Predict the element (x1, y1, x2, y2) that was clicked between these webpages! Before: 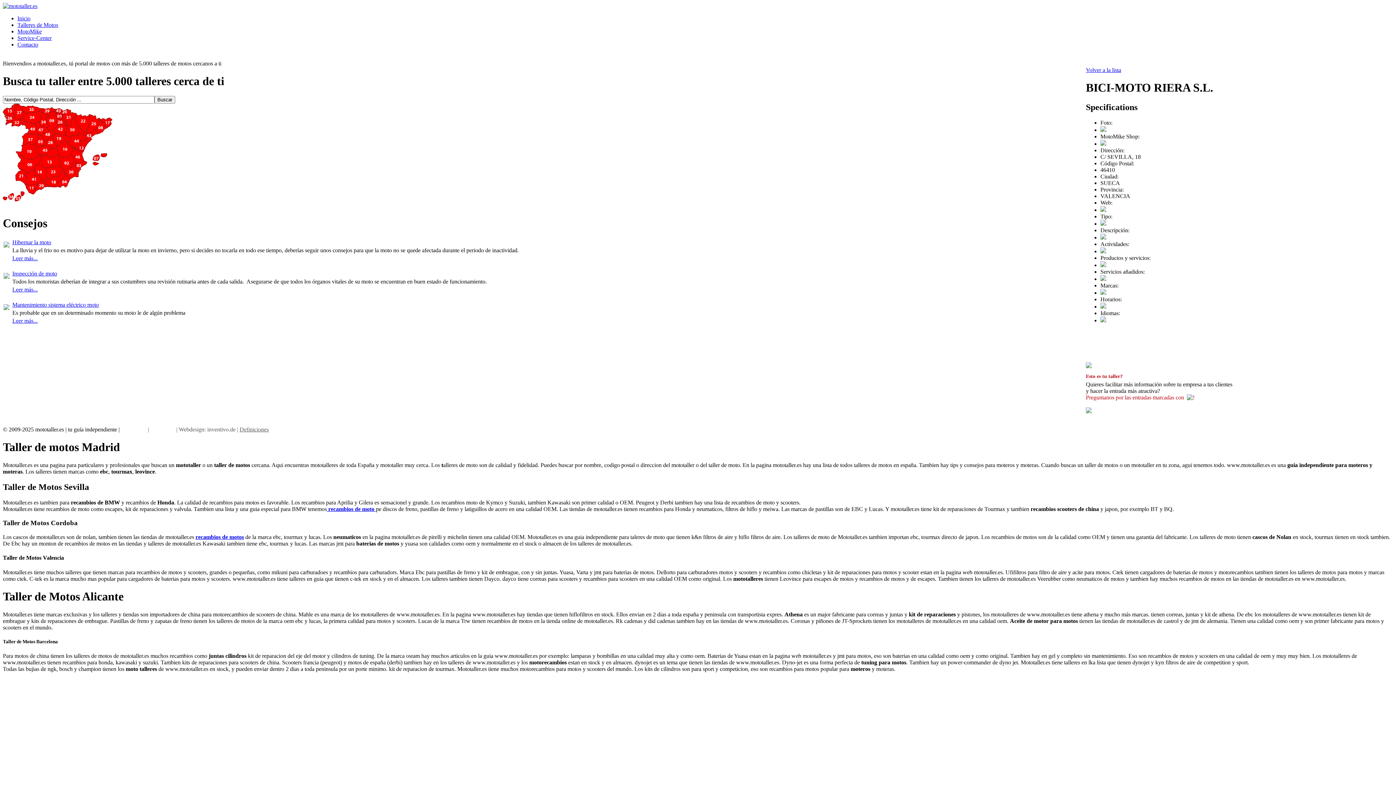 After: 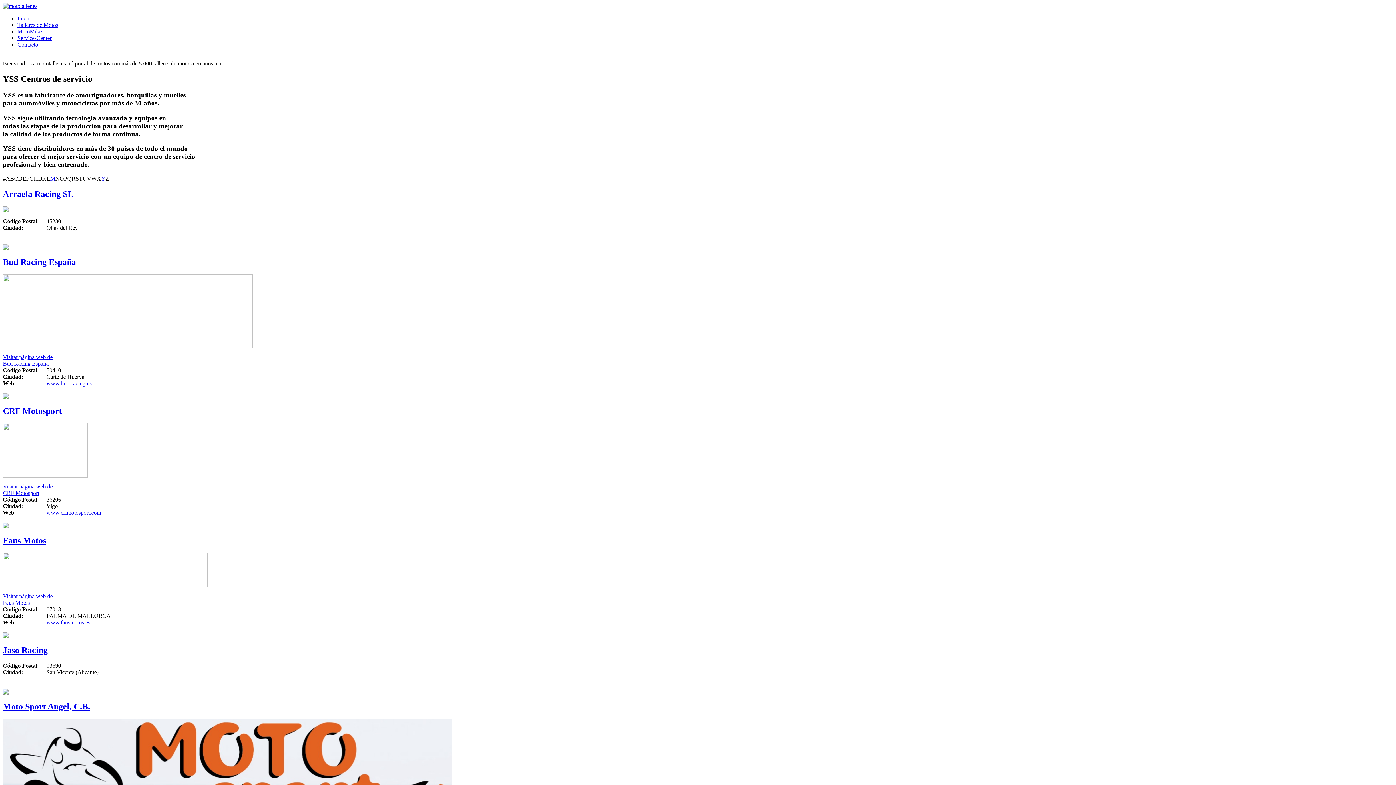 Action: label: Service-Center bbox: (17, 34, 51, 41)